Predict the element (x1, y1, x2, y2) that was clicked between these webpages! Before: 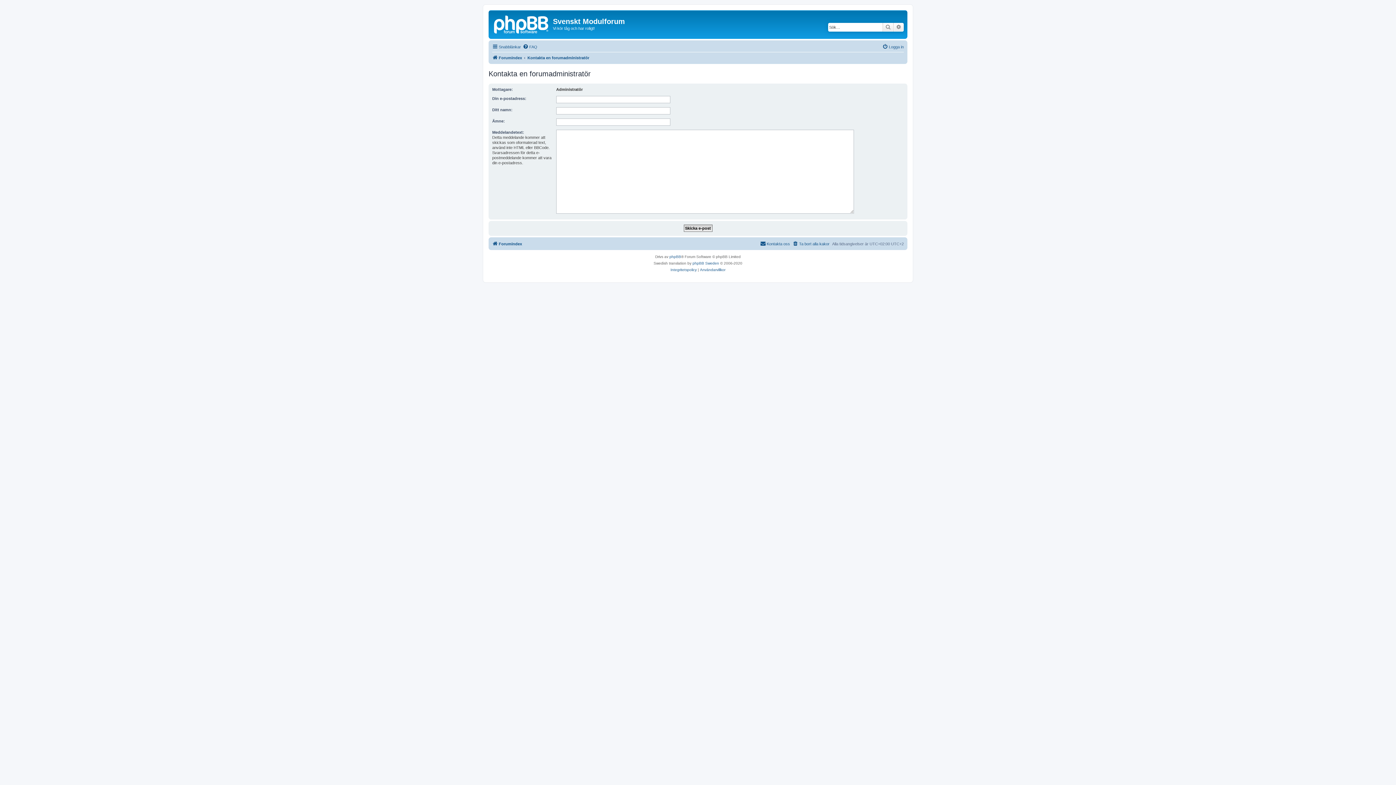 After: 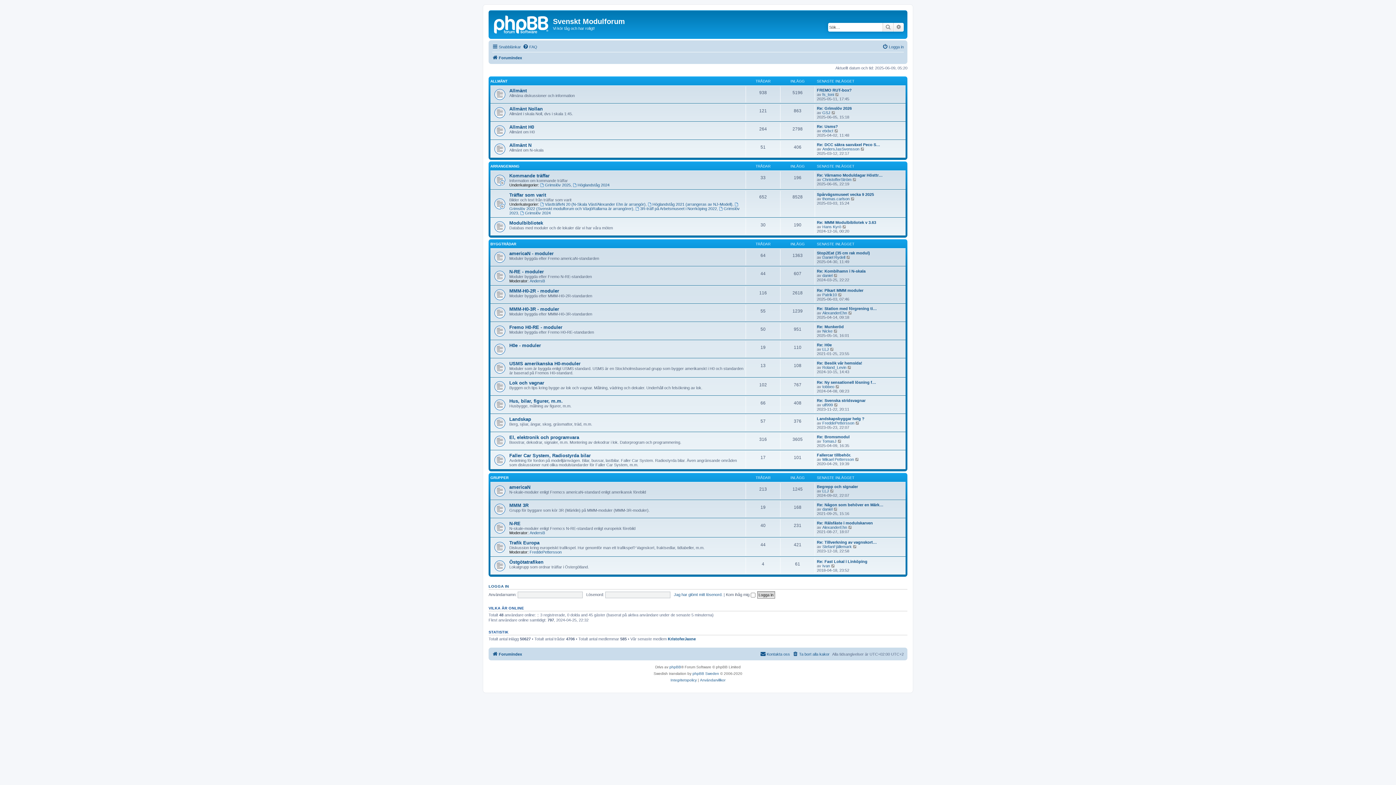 Action: bbox: (492, 239, 522, 248) label: Forumindex